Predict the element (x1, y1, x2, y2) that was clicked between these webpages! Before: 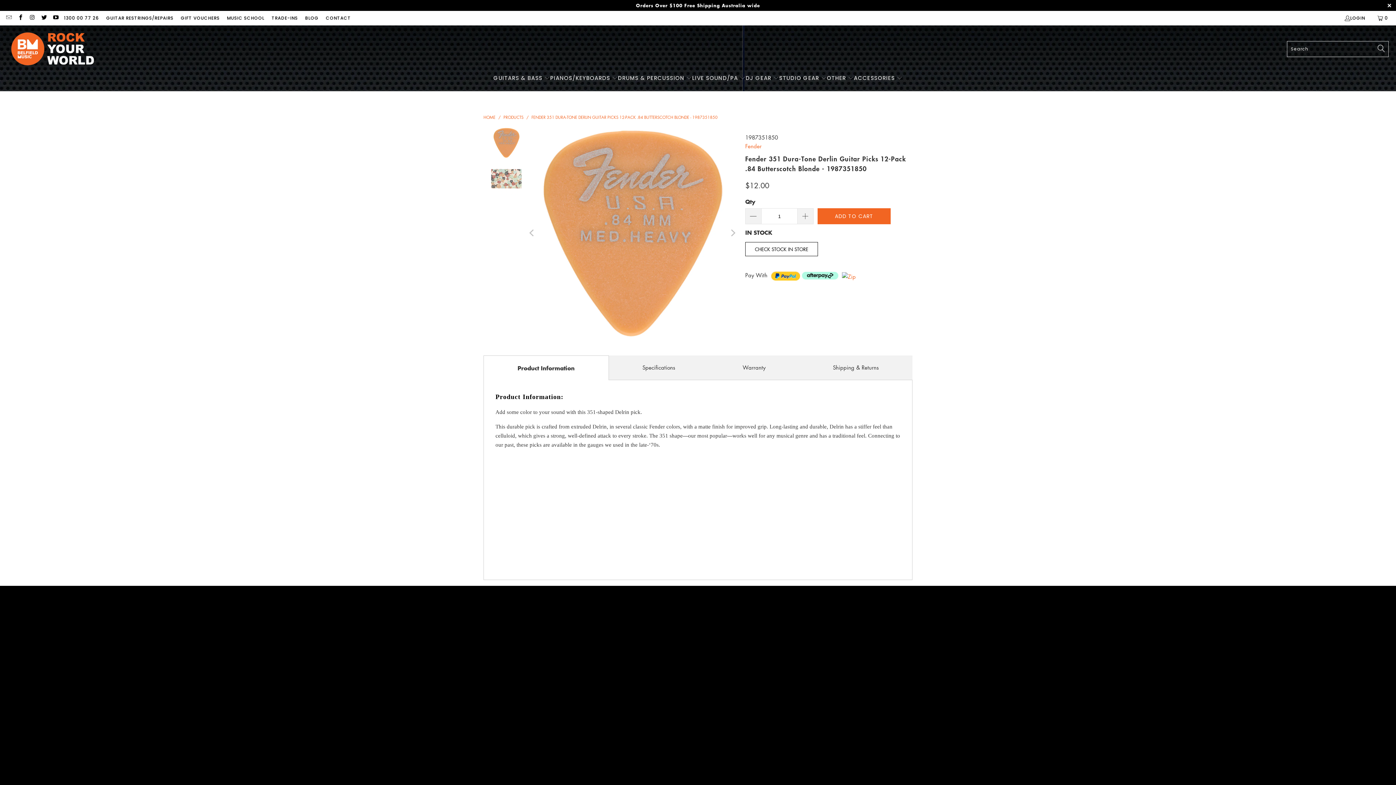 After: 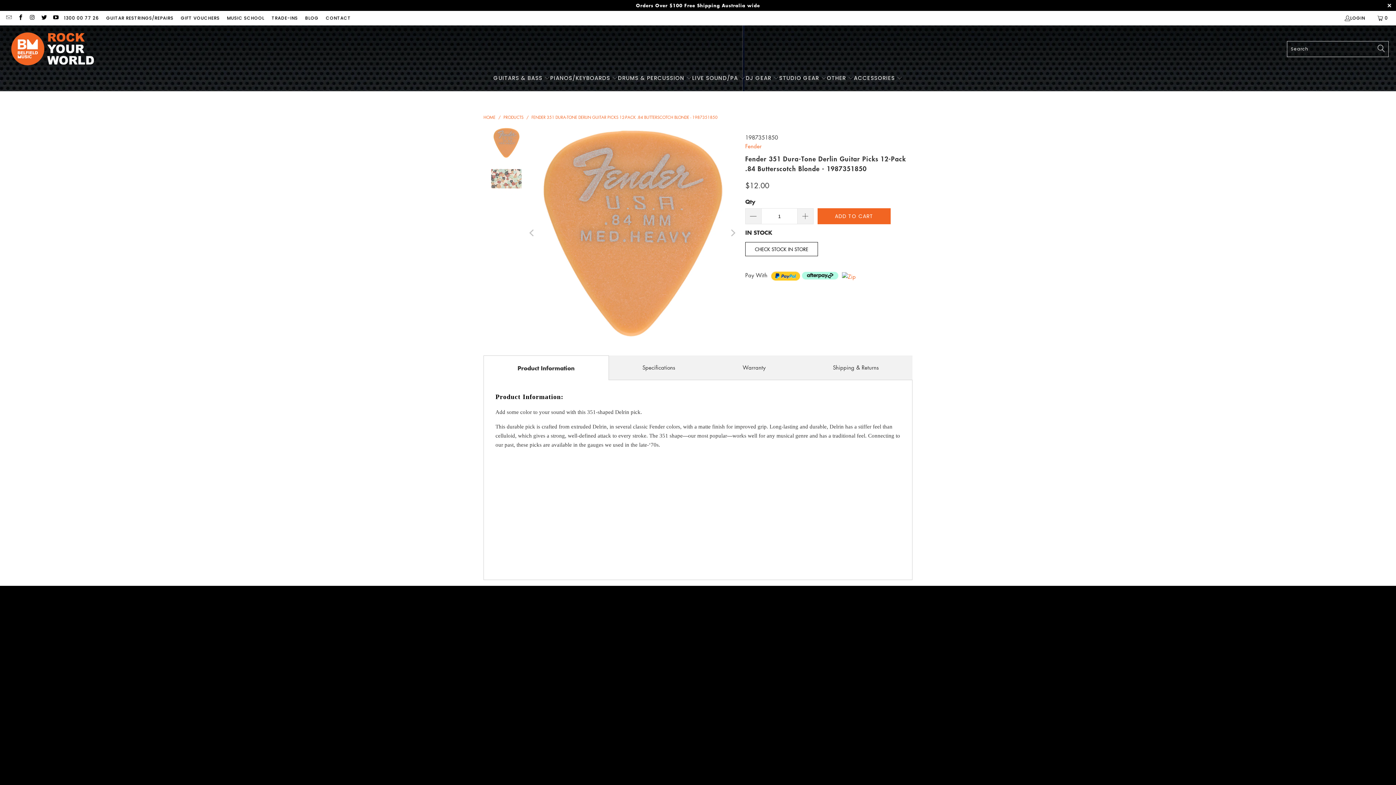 Action: bbox: (531, 114, 717, 119) label: FENDER 351 DURA-TONE DERLIN GUITAR PICKS 12-PACK .84 BUTTERSCOTCH BLONDE - 1987351850